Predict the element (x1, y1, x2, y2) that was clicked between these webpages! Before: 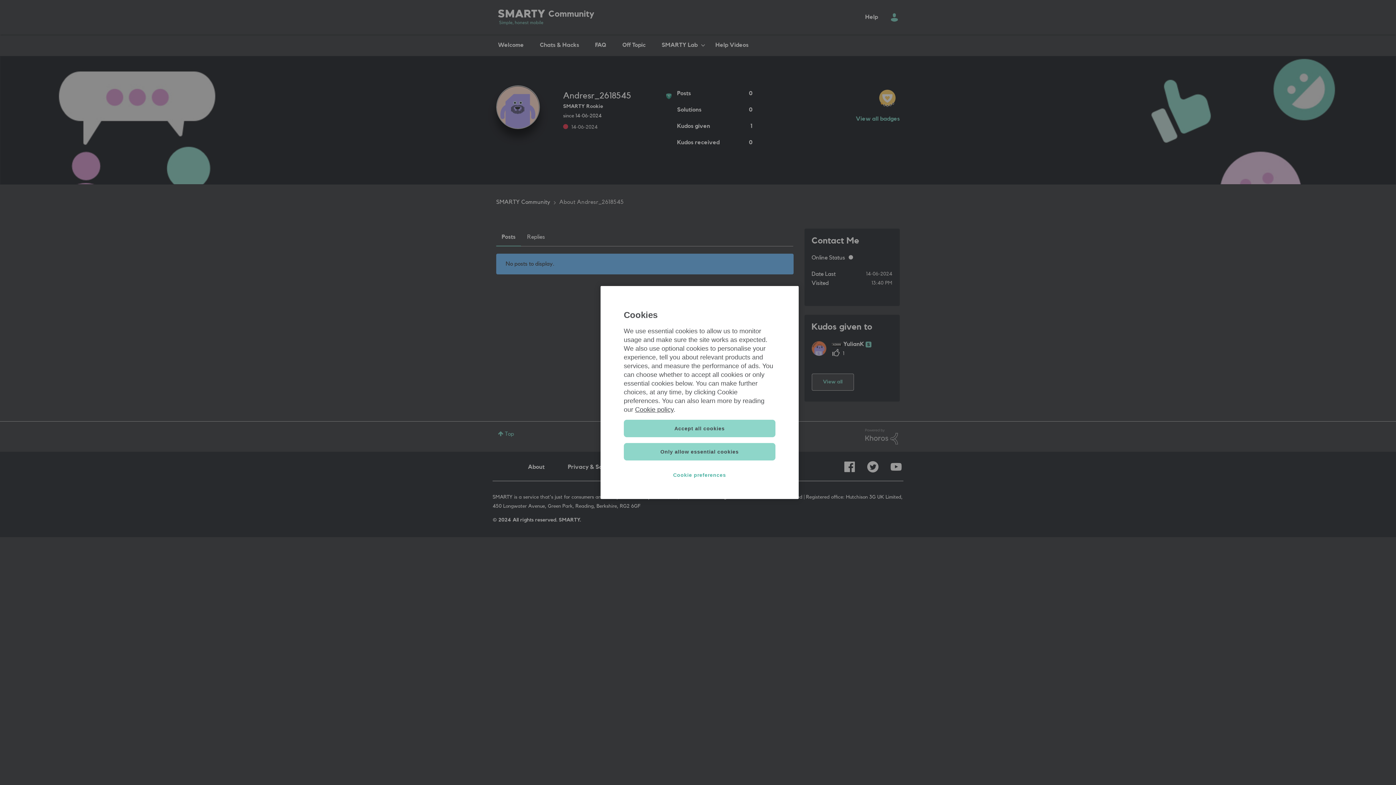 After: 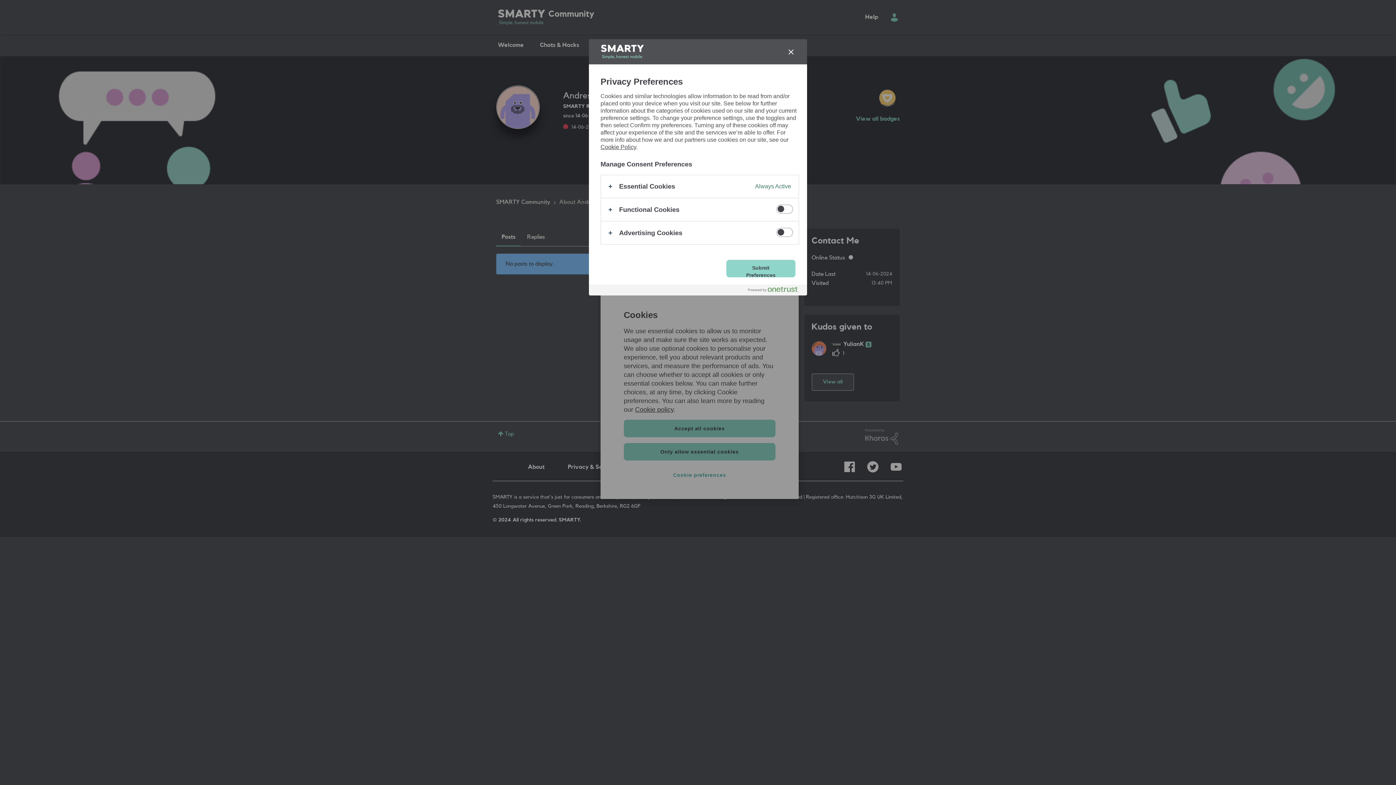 Action: bbox: (623, 466, 775, 484) label: Cookie preferences